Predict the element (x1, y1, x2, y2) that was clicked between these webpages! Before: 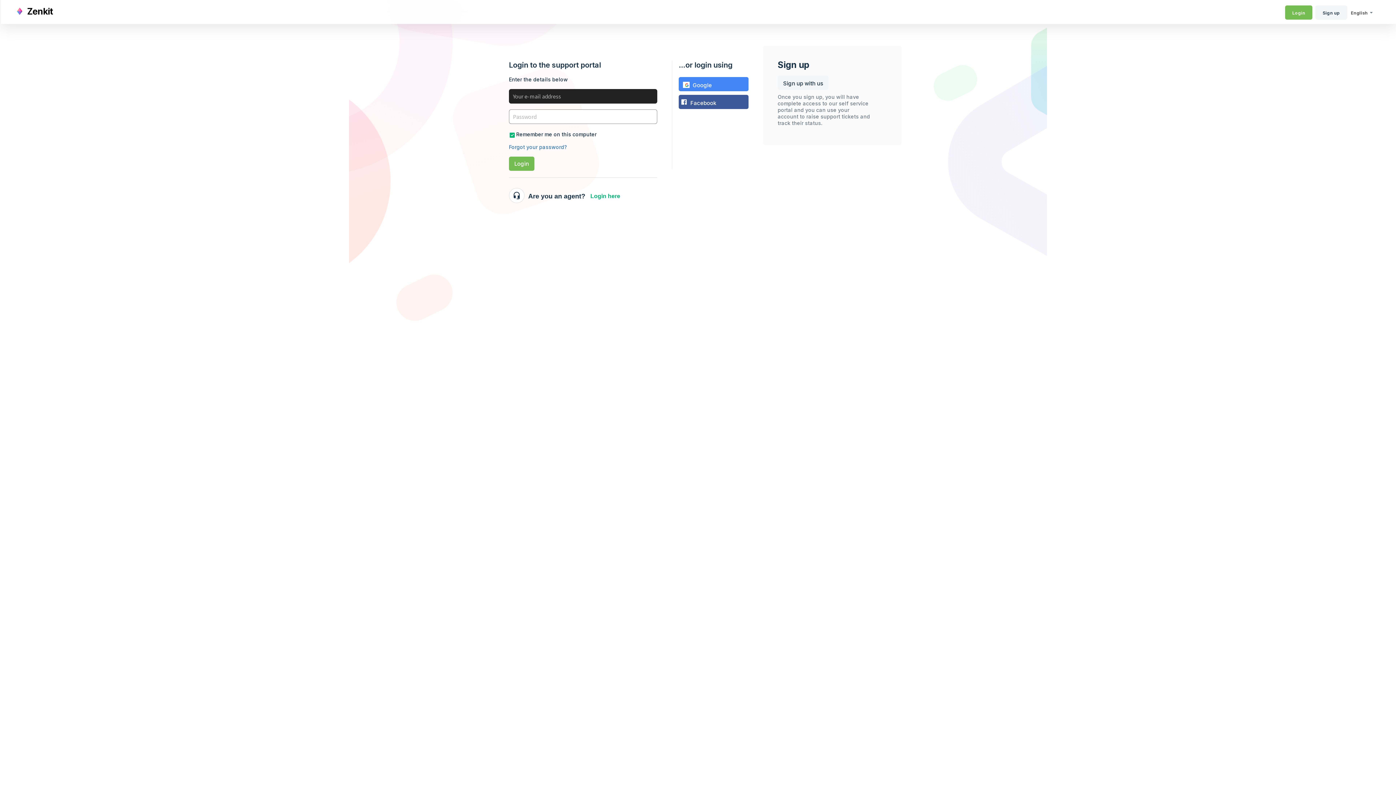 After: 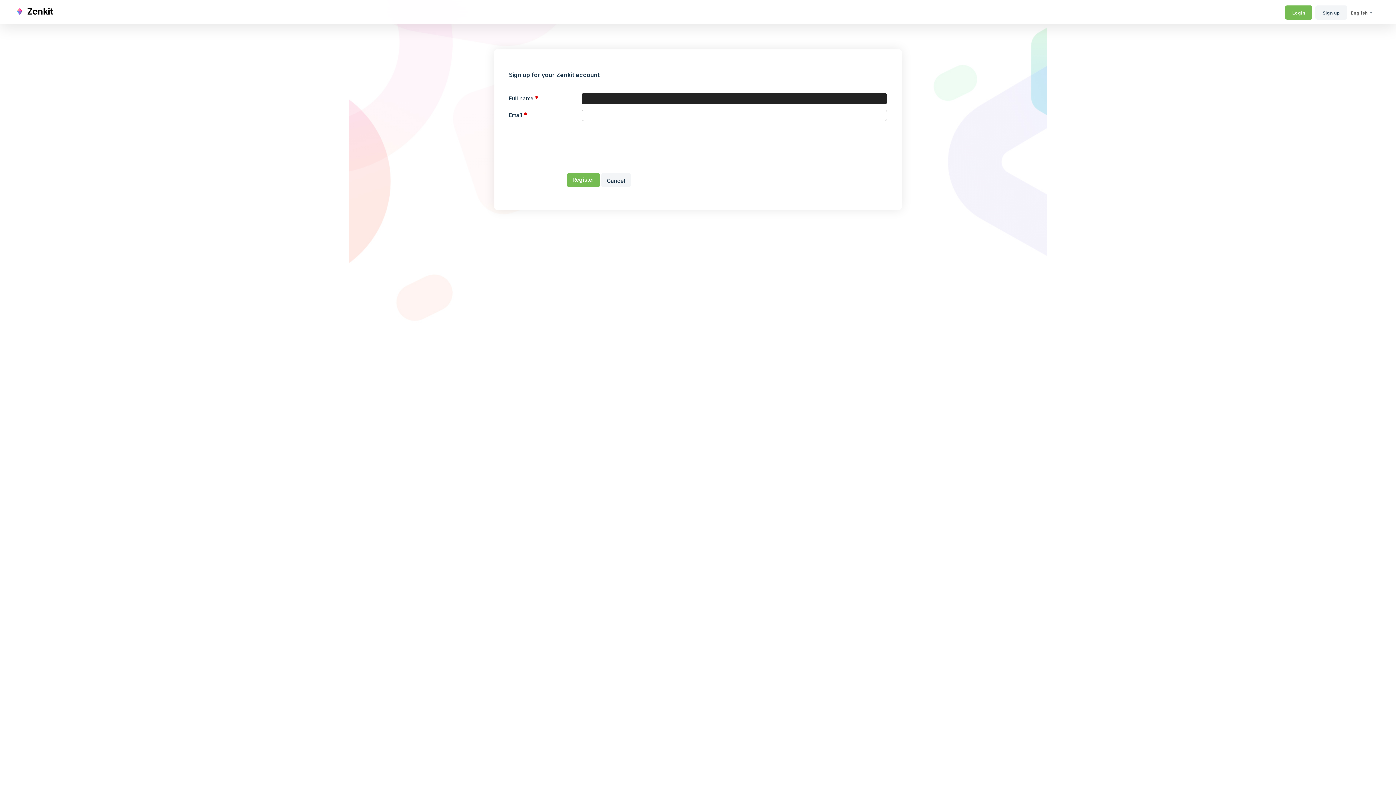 Action: label: Sign up with us bbox: (777, 75, 828, 89)